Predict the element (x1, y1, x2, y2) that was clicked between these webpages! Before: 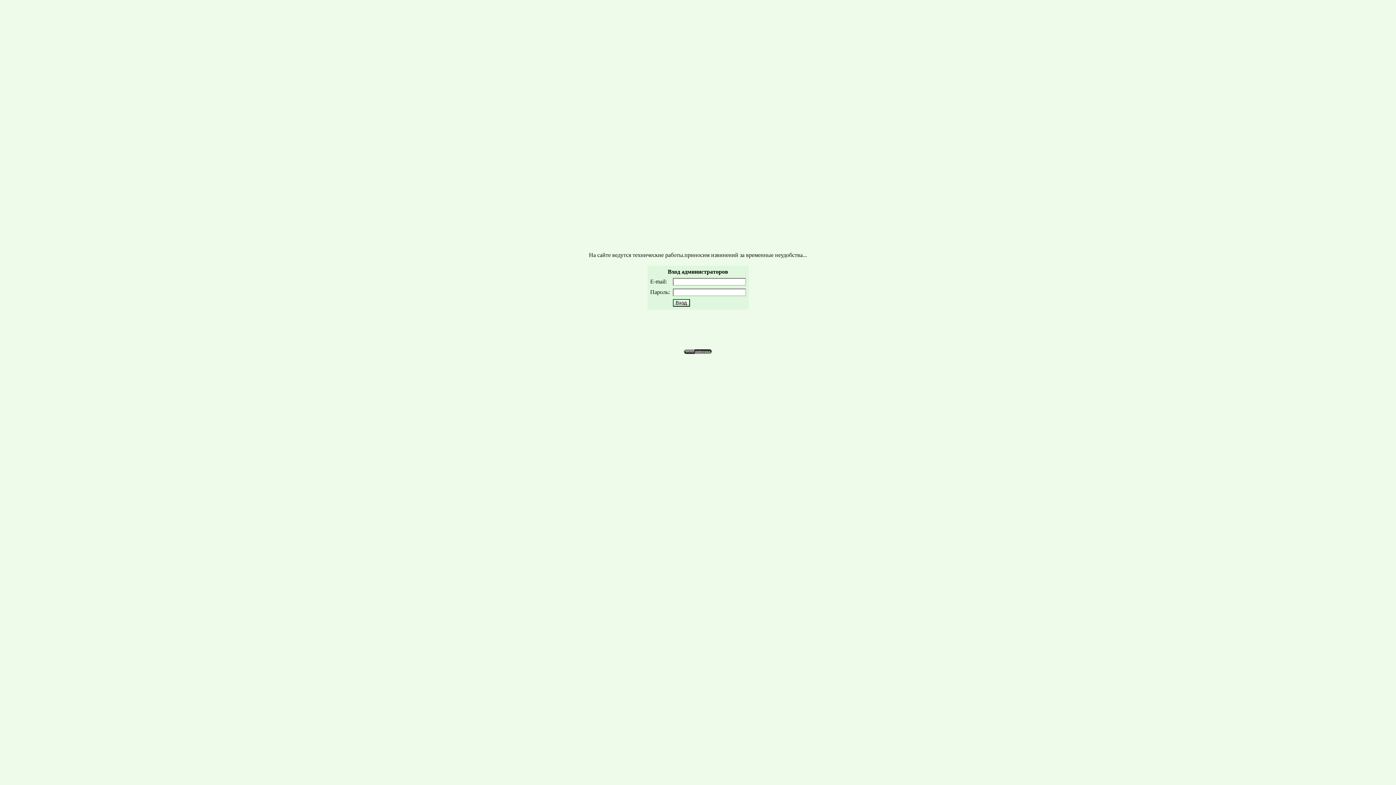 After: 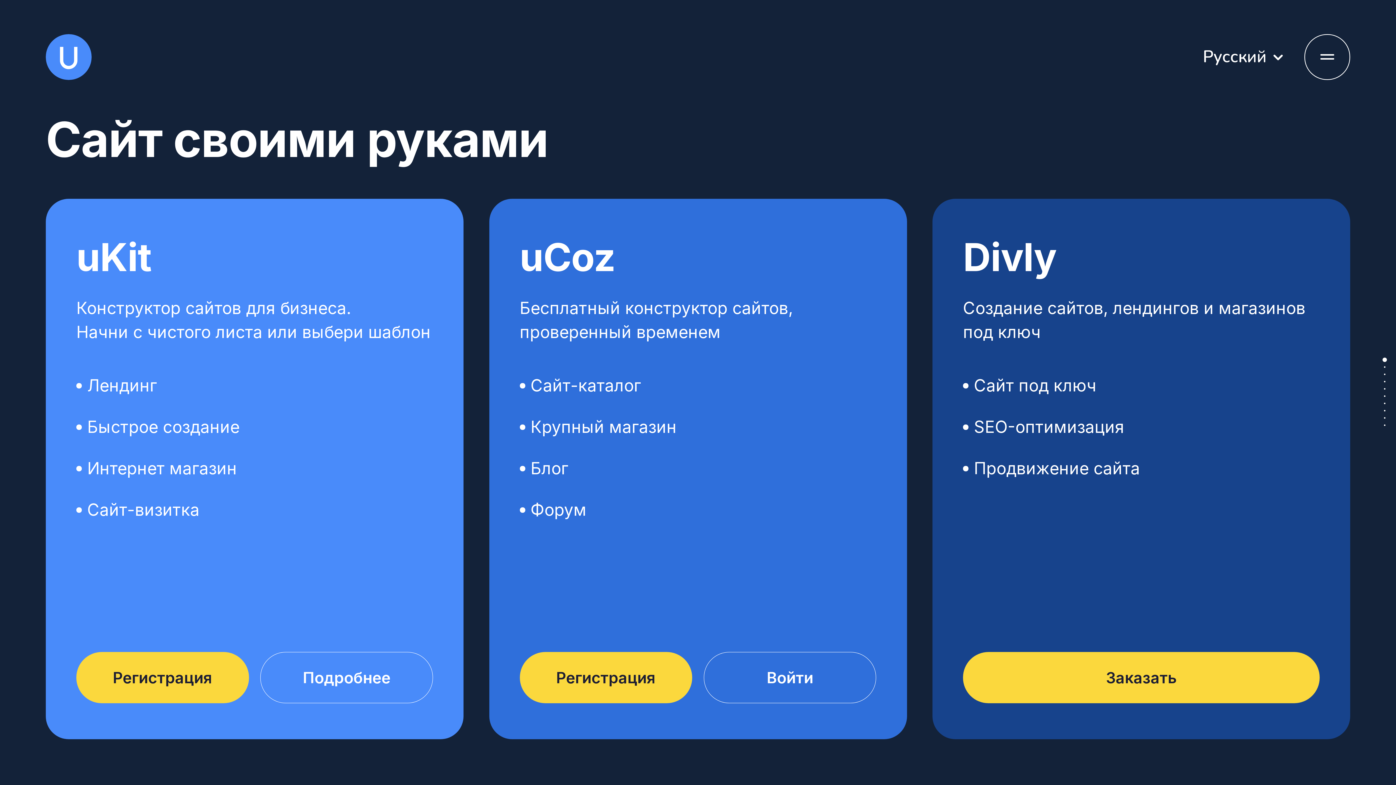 Action: bbox: (683, 349, 712, 355)